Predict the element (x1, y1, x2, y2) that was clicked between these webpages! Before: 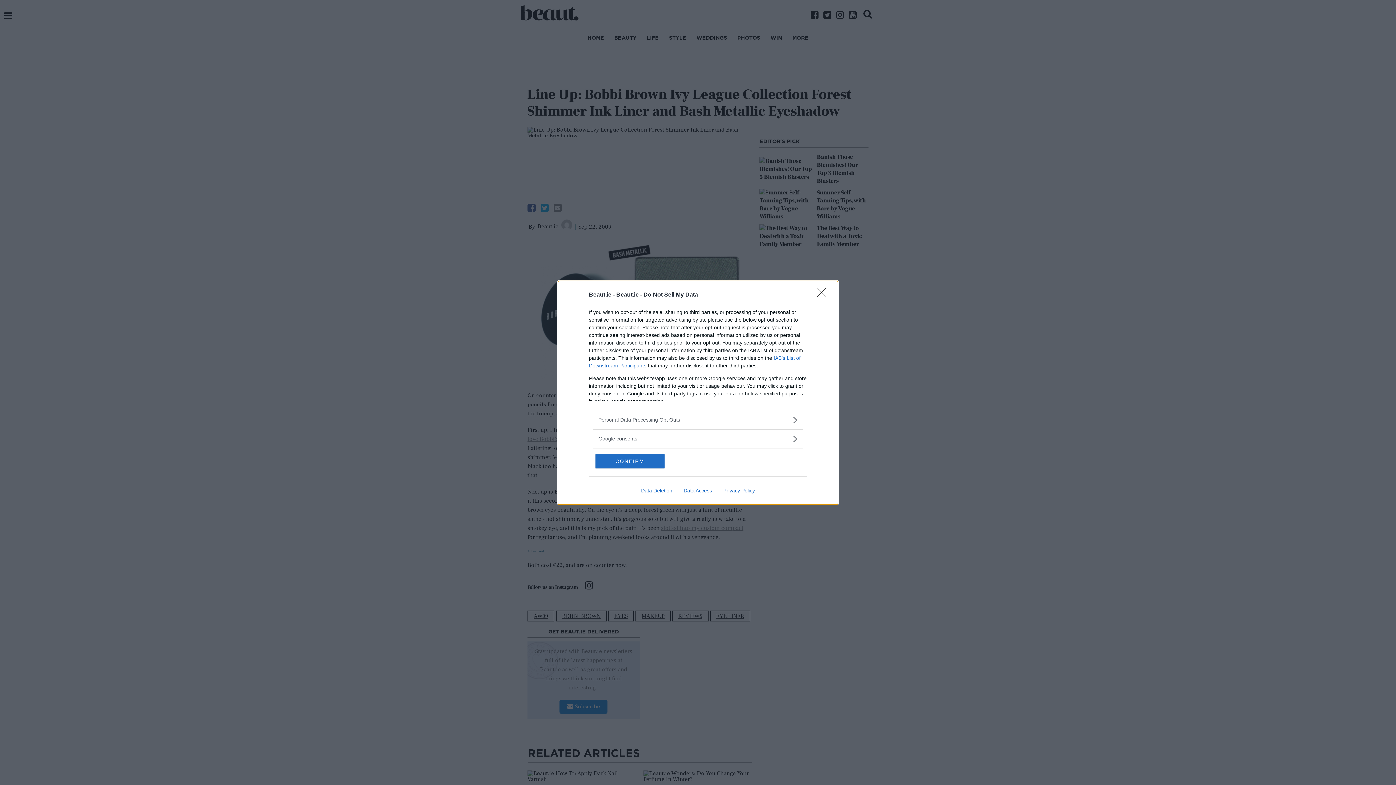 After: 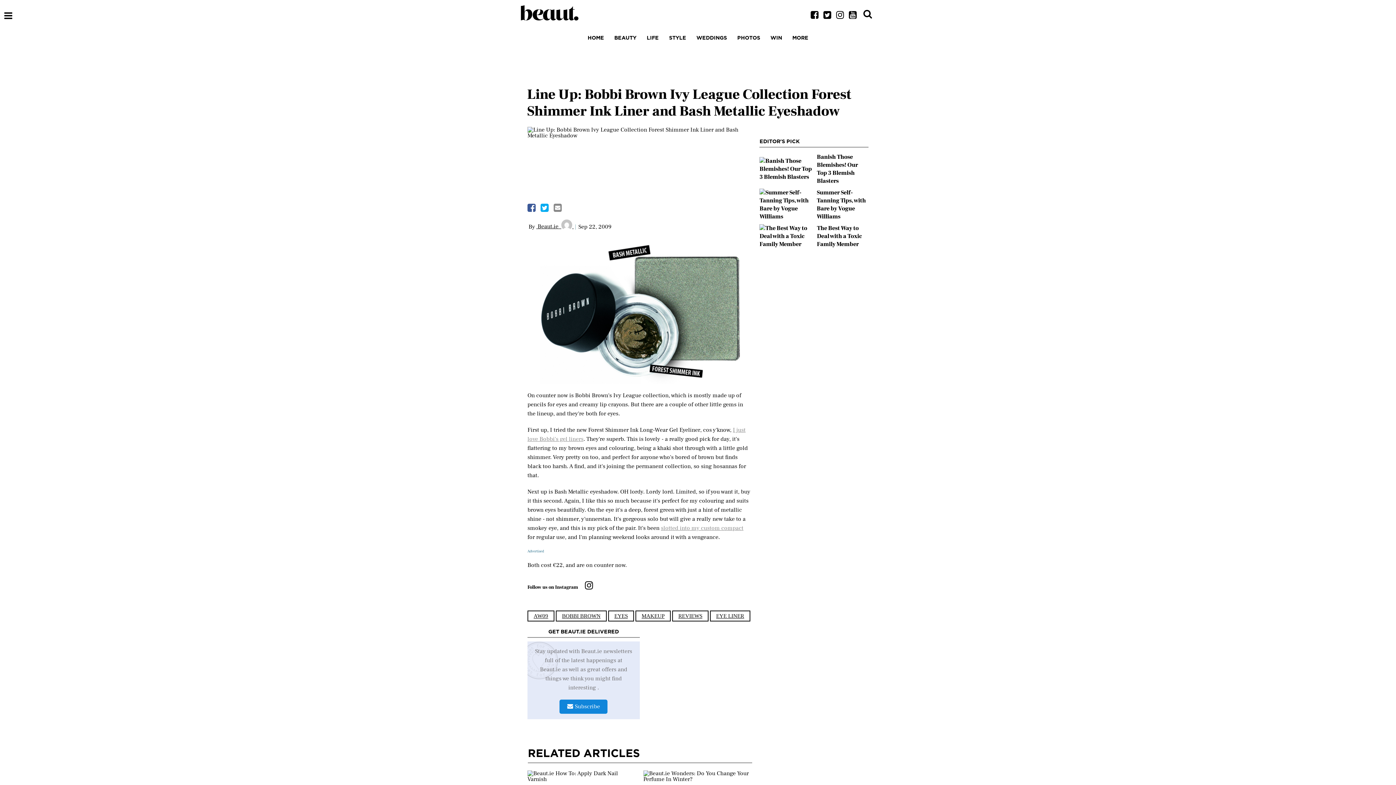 Action: bbox: (817, 288, 830, 302) label: Close